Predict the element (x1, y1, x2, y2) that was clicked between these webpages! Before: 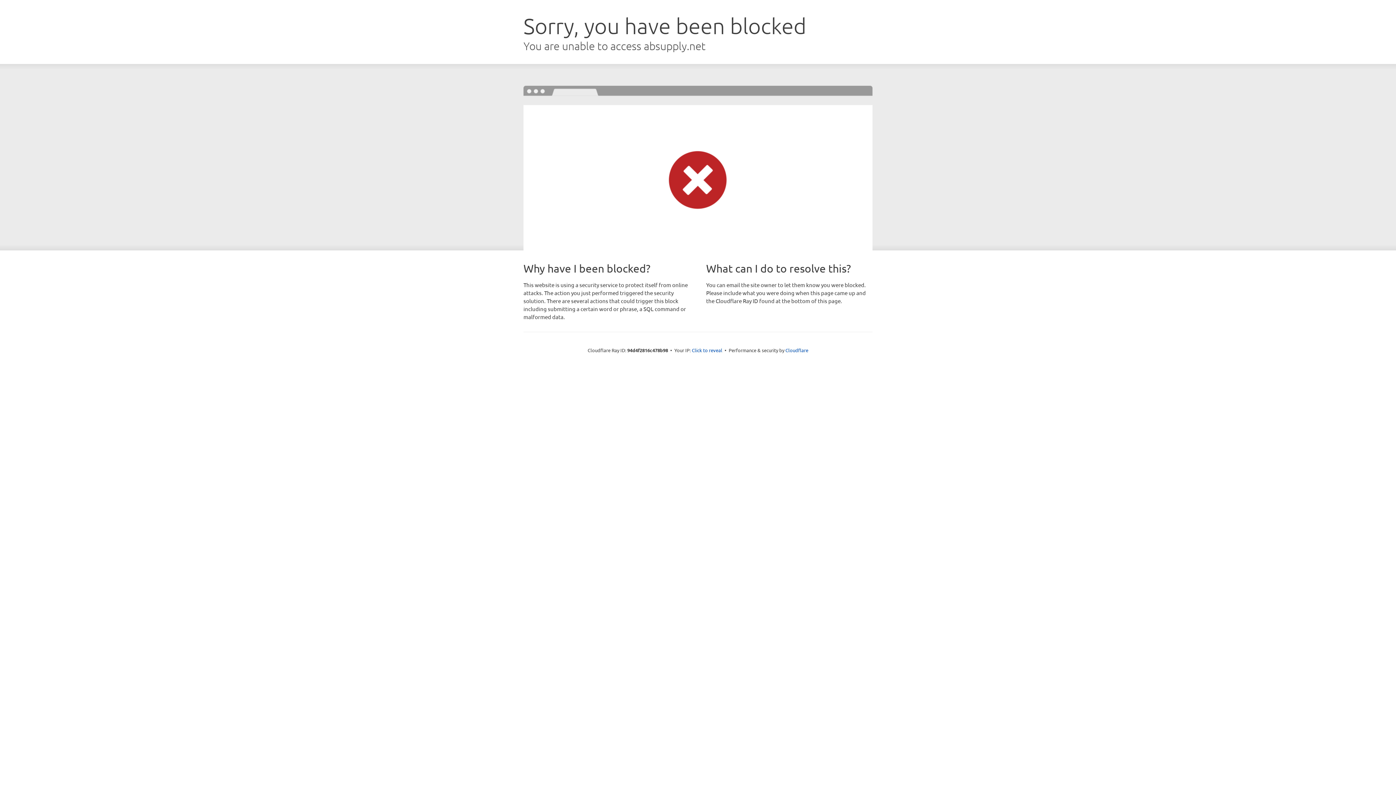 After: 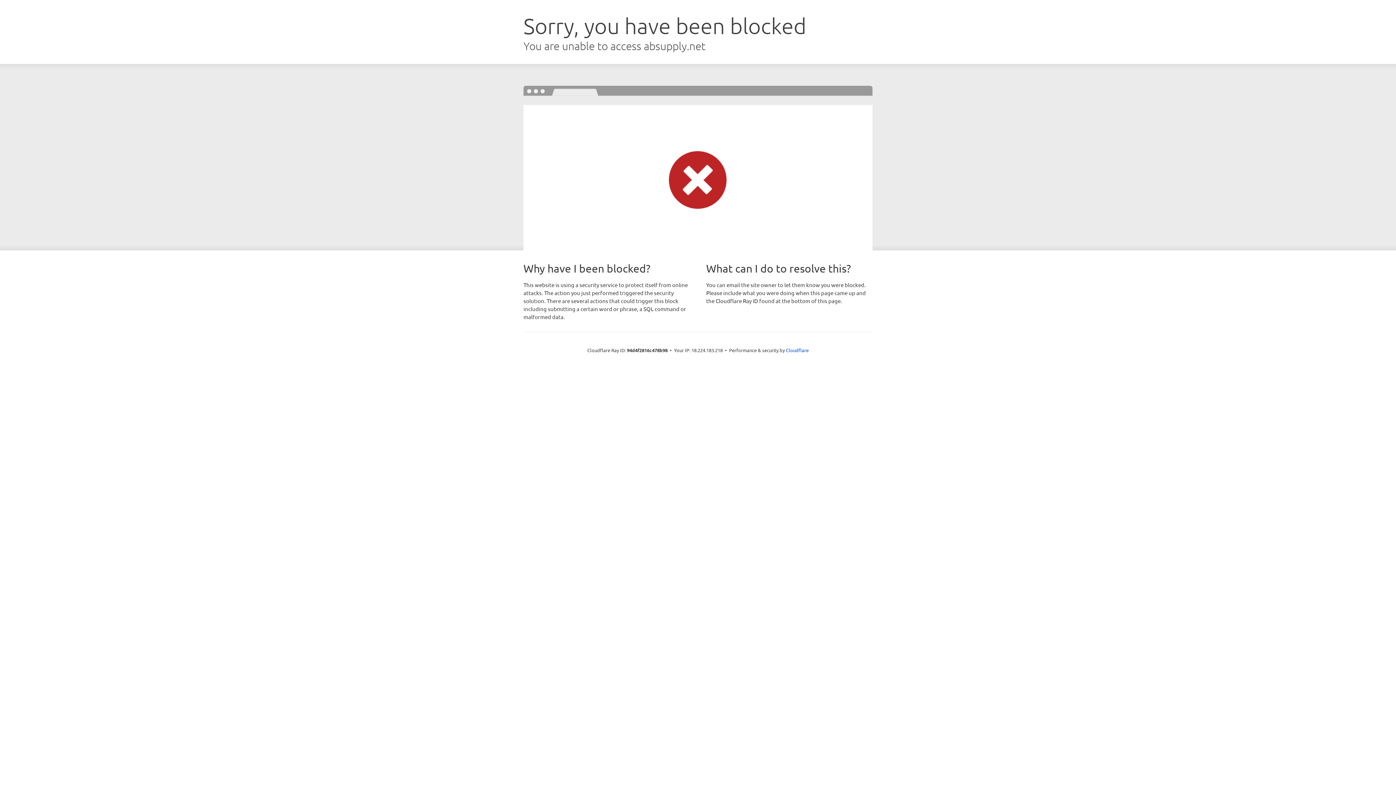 Action: label: Click to reveal bbox: (692, 346, 722, 353)